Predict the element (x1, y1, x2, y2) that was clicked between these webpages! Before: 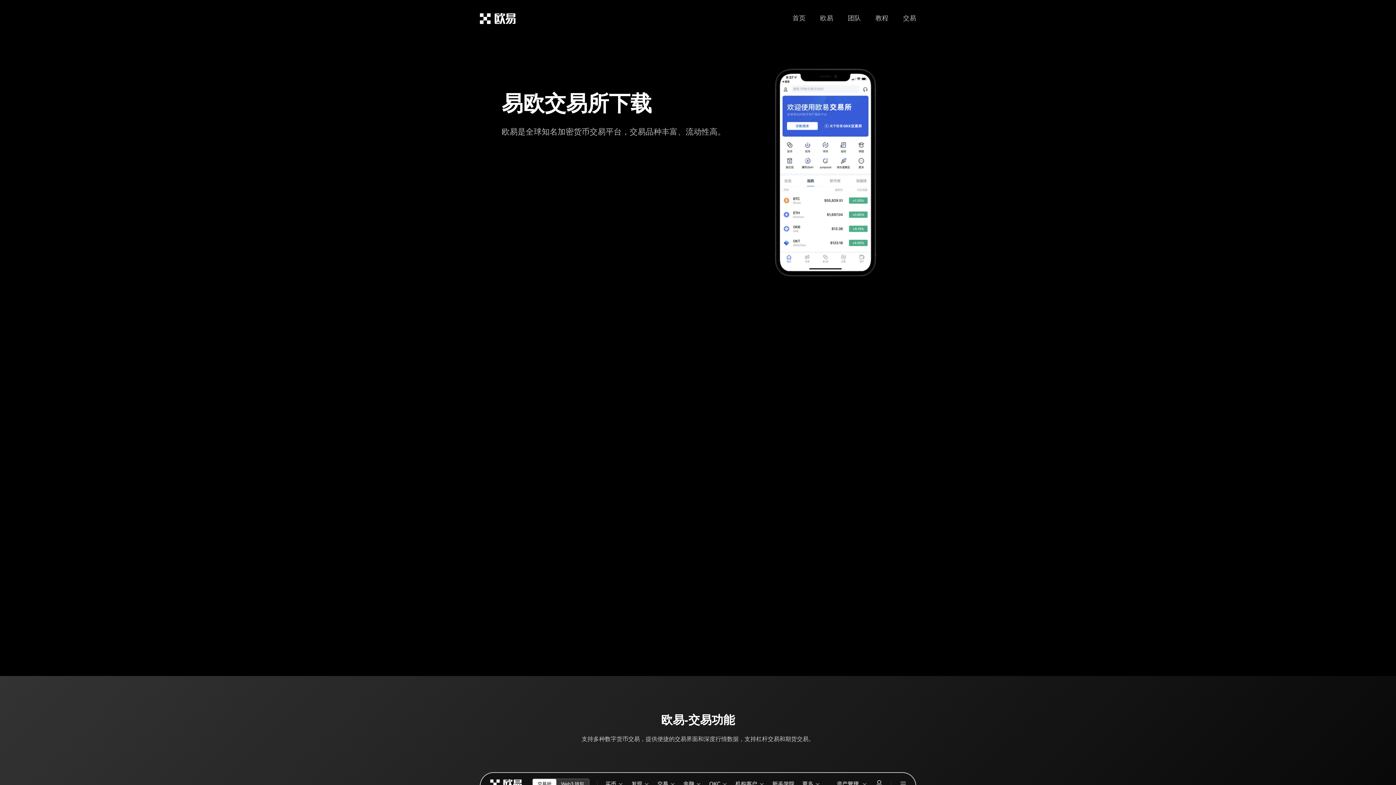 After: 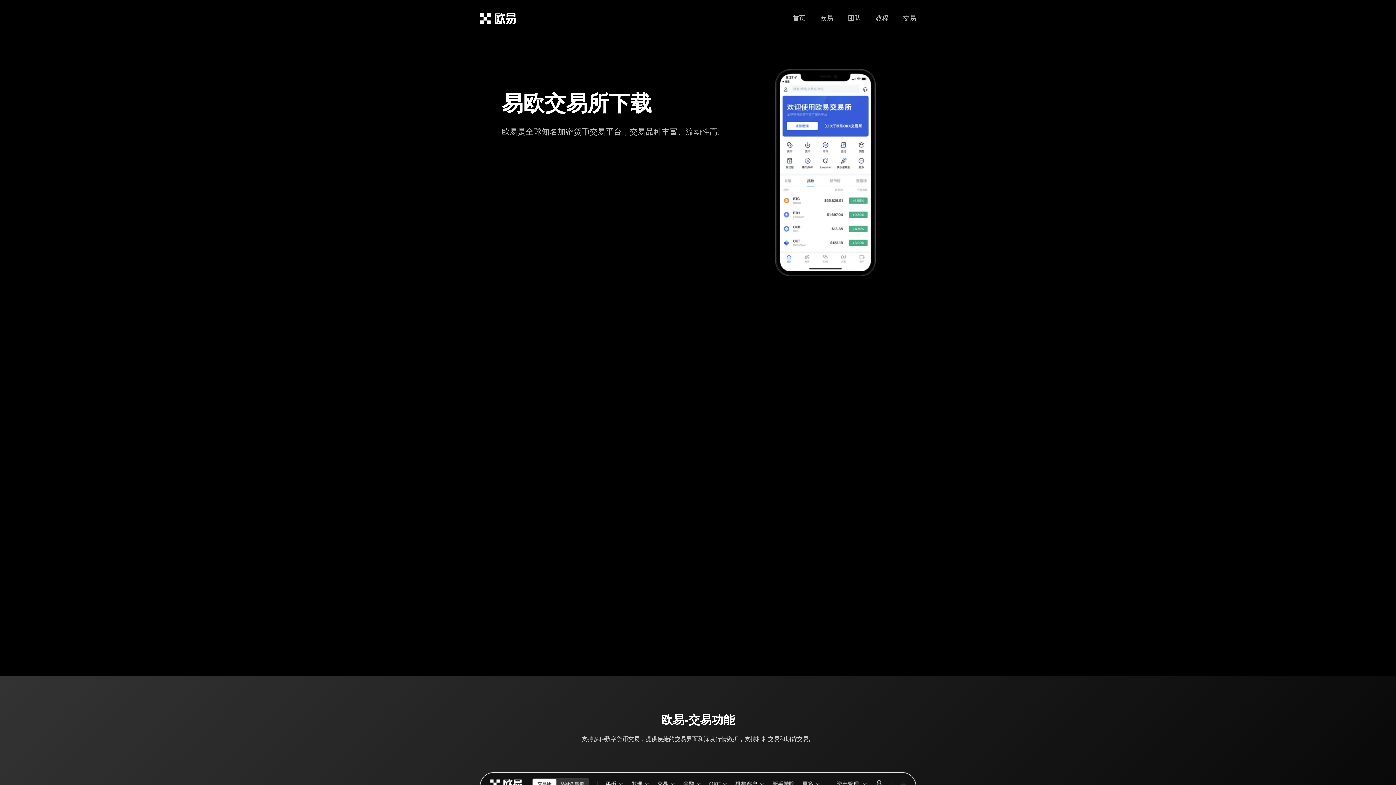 Action: bbox: (820, 14, 833, 21) label: 欧易